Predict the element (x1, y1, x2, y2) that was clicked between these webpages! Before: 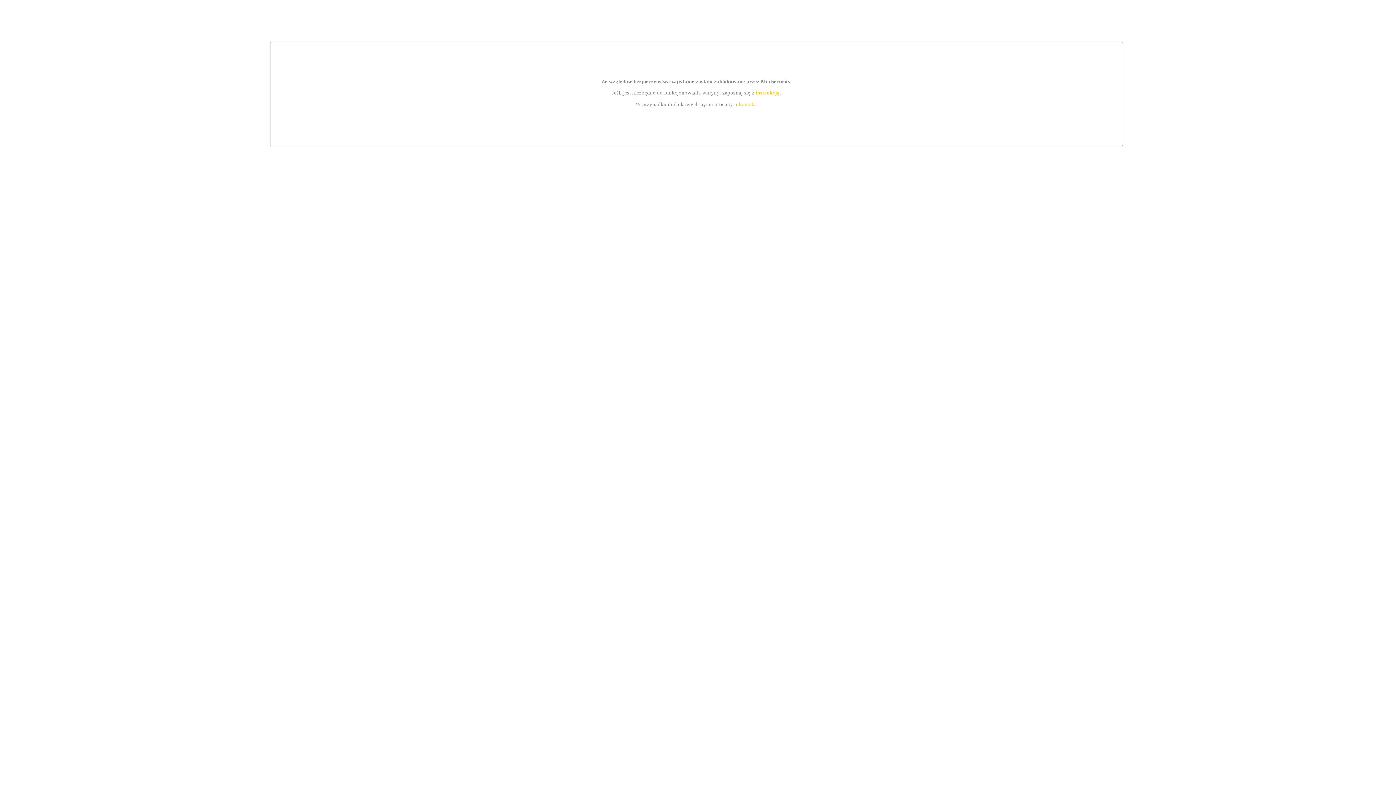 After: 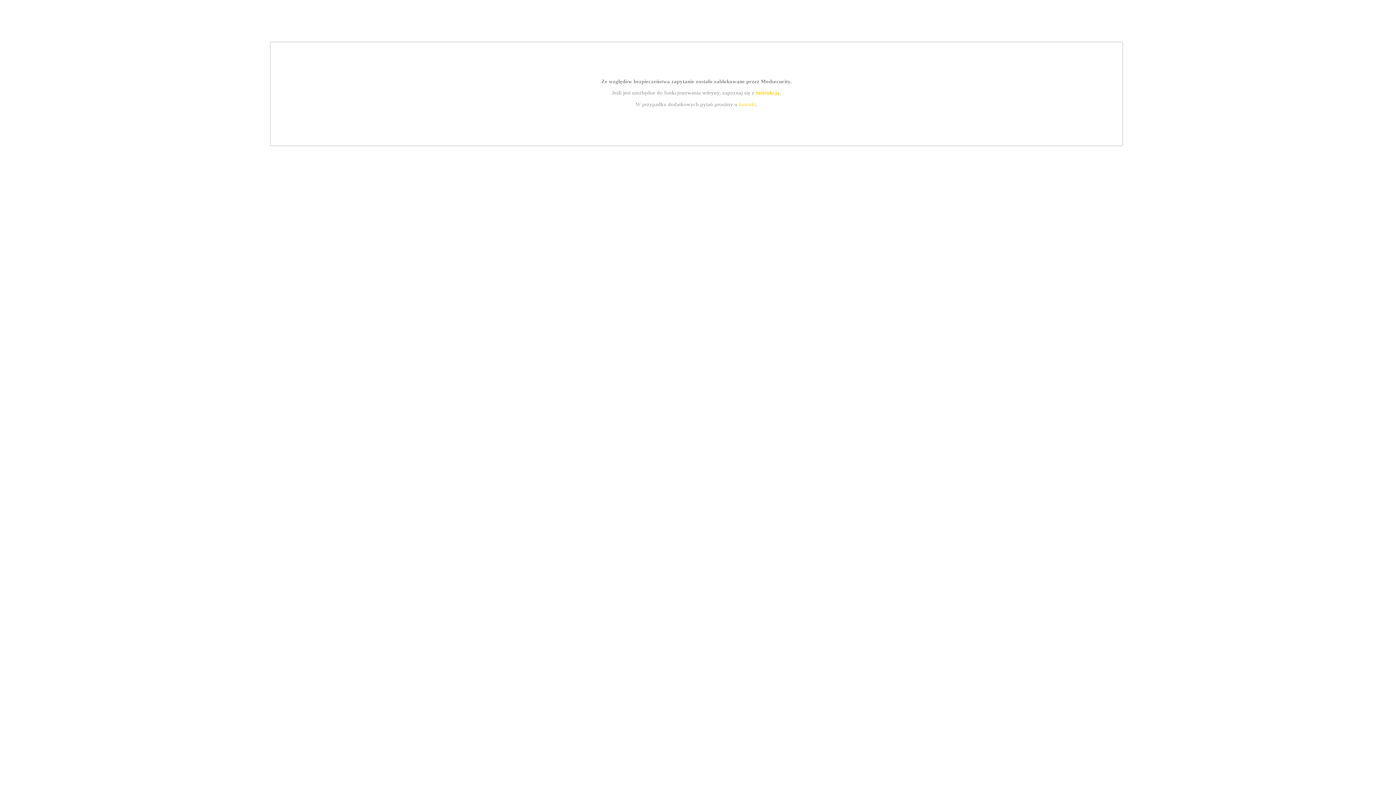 Action: bbox: (739, 101, 756, 107) label: kontakt